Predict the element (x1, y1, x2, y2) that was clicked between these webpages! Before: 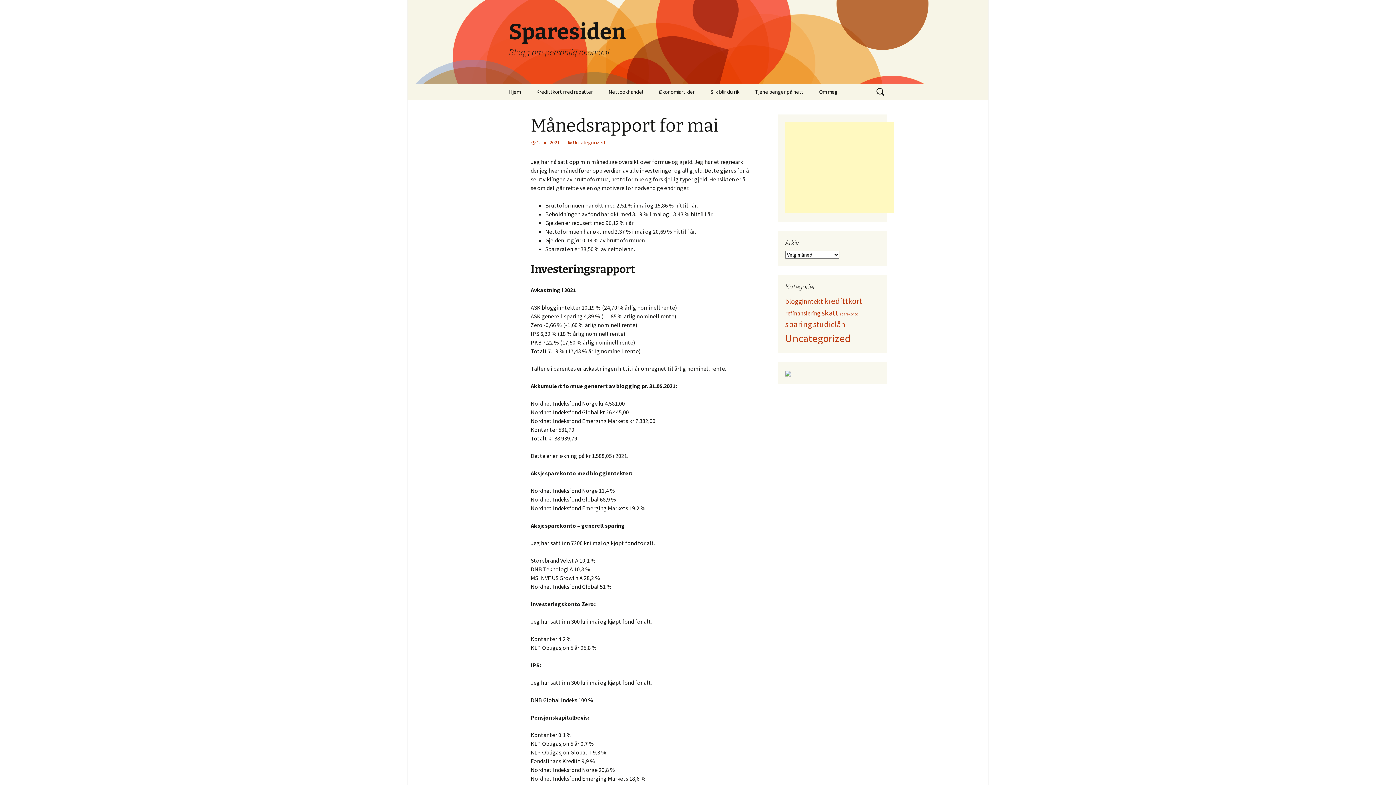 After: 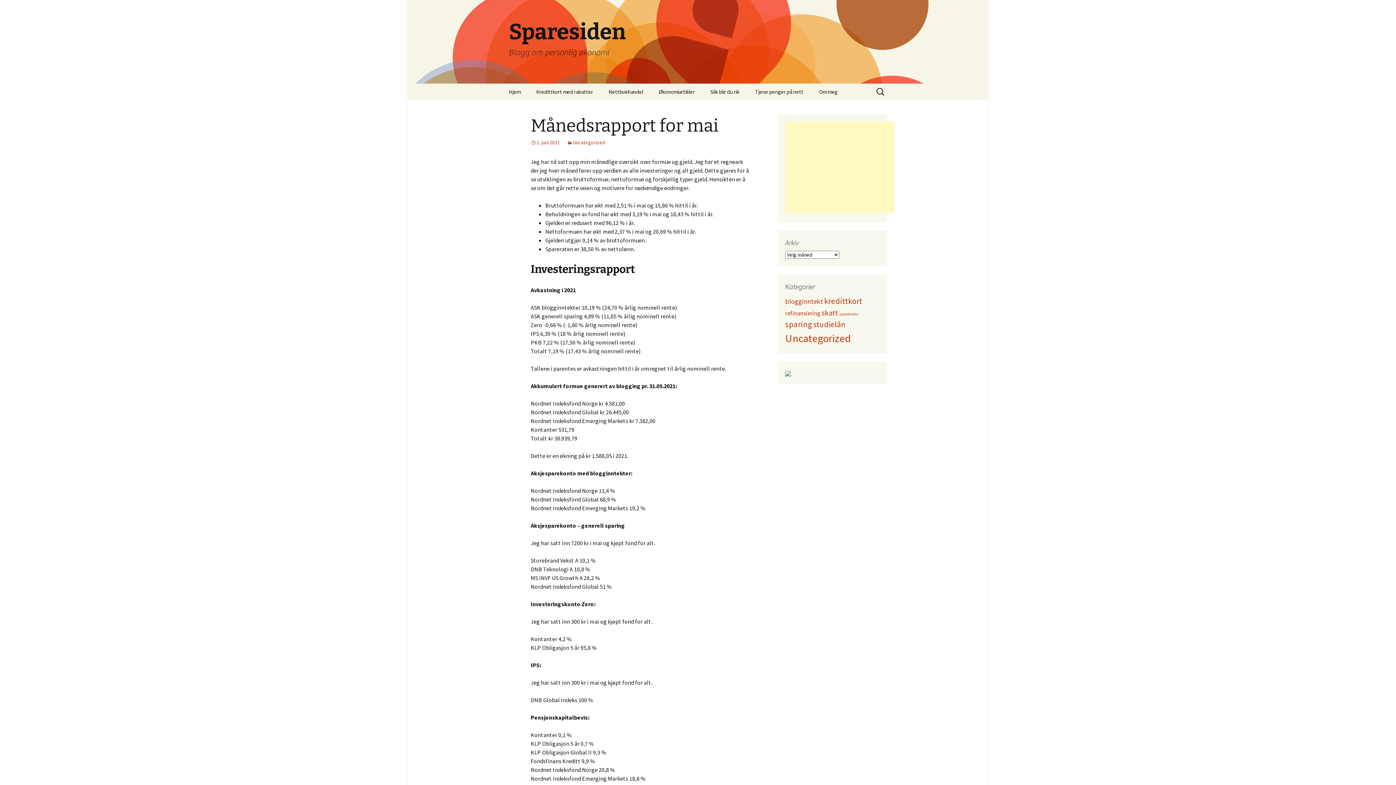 Action: bbox: (785, 369, 791, 376)